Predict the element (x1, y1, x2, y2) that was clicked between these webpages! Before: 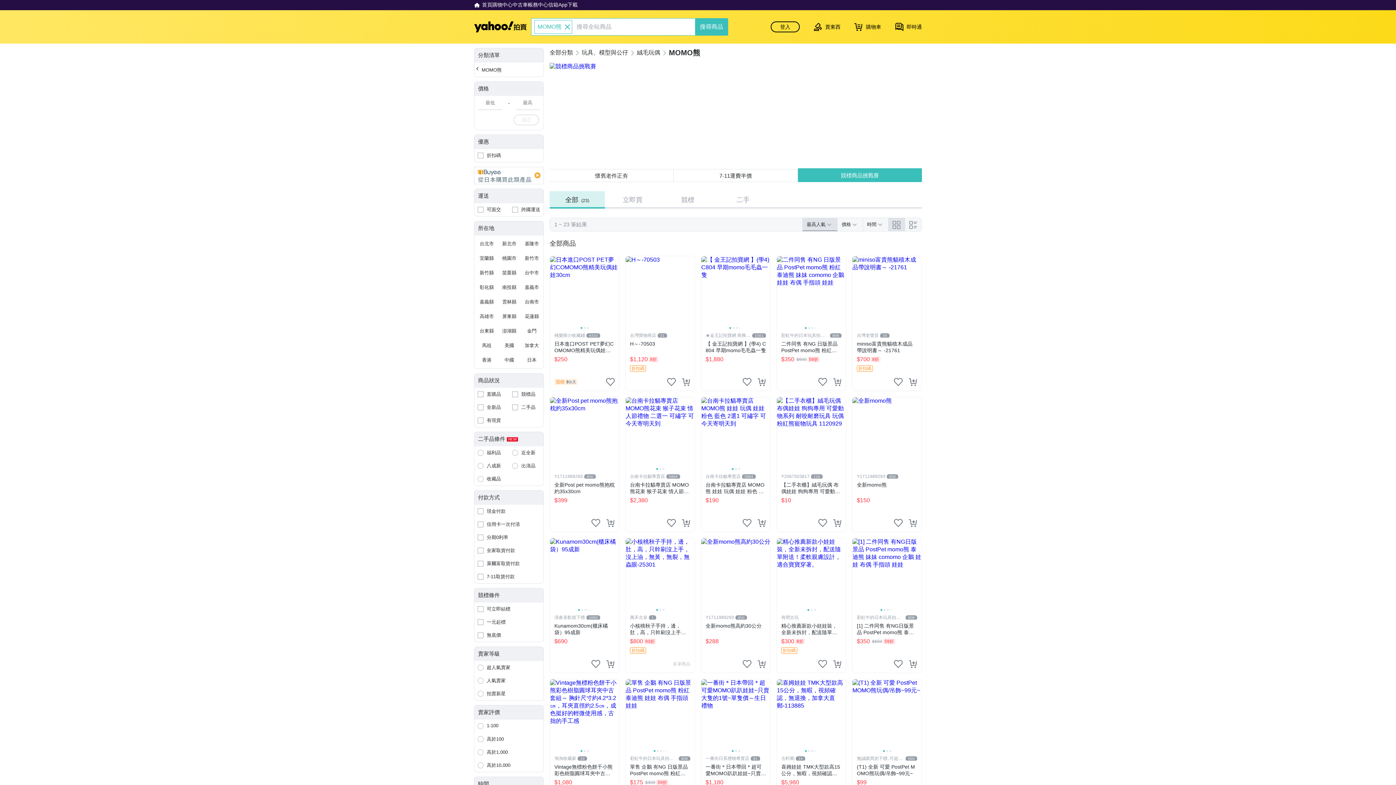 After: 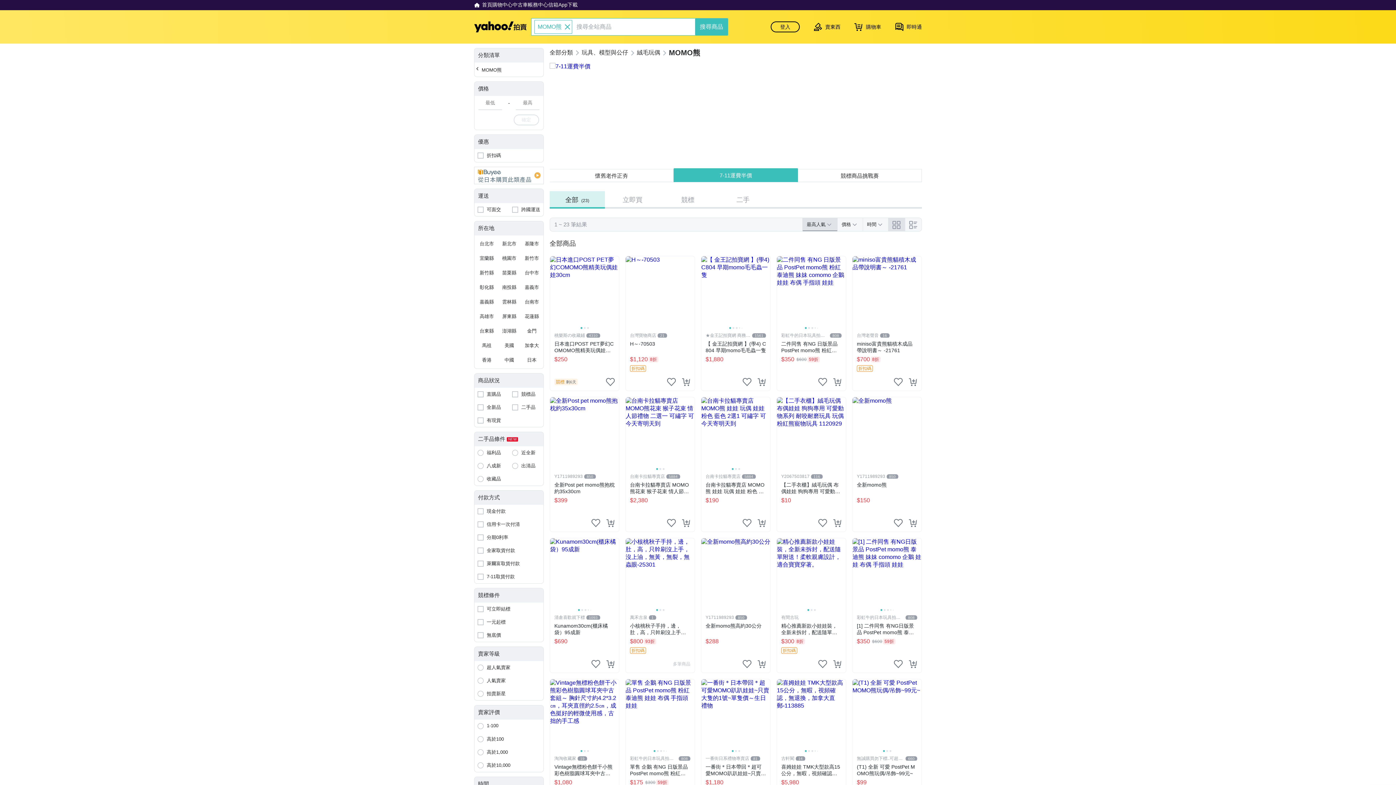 Action: bbox: (474, 203, 509, 216) label: 可面交